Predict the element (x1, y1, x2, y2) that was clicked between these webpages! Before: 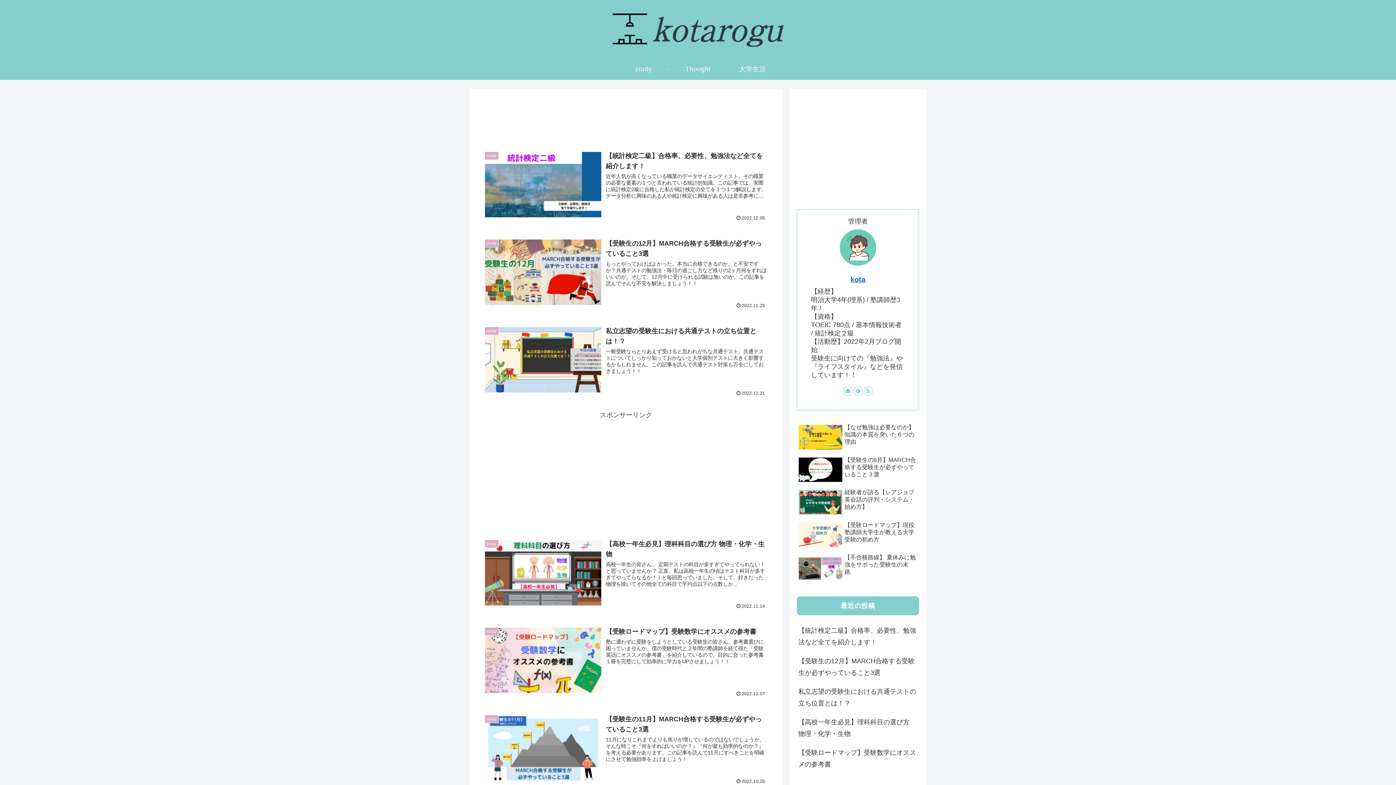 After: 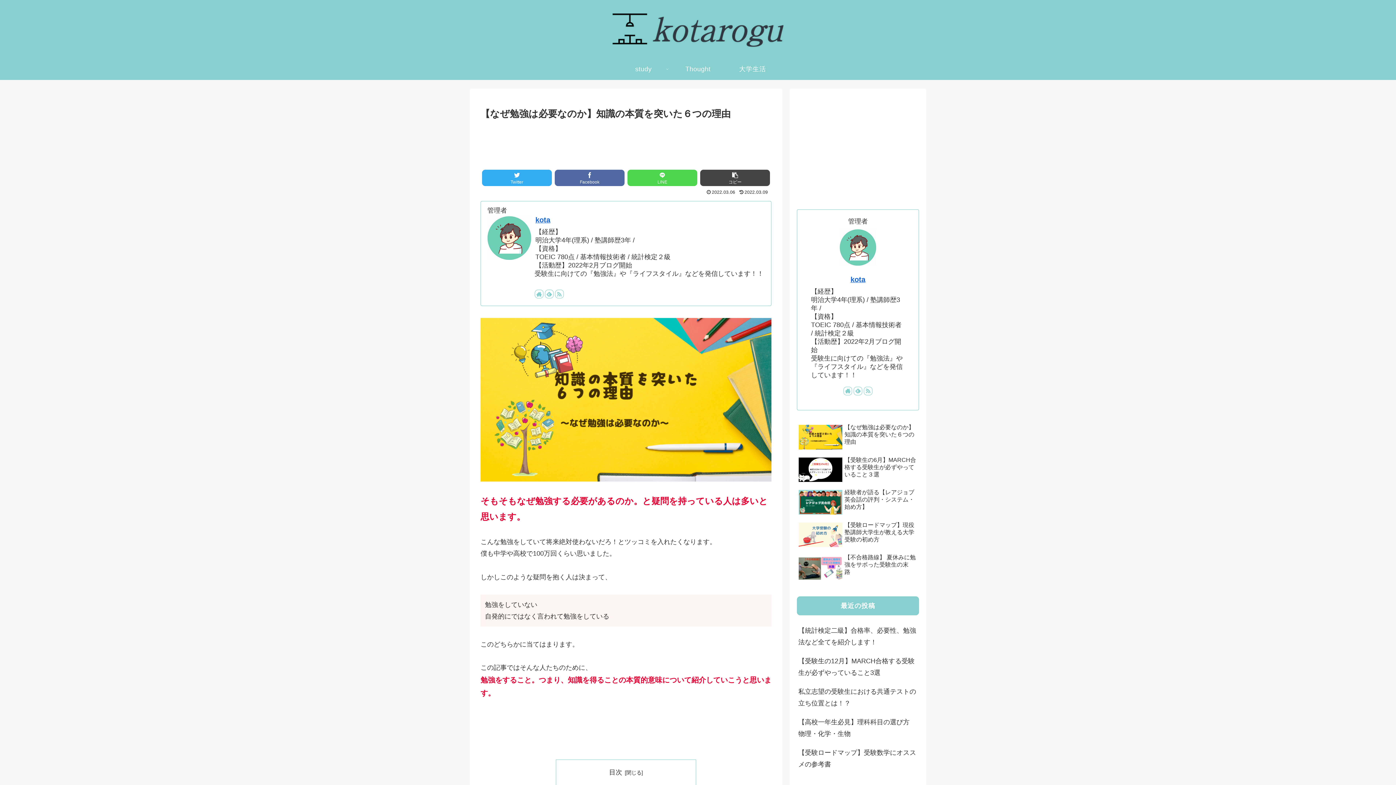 Action: bbox: (797, 422, 919, 453) label: 【なぜ勉強は必要なのか】知識の本質を突いた６つの理由